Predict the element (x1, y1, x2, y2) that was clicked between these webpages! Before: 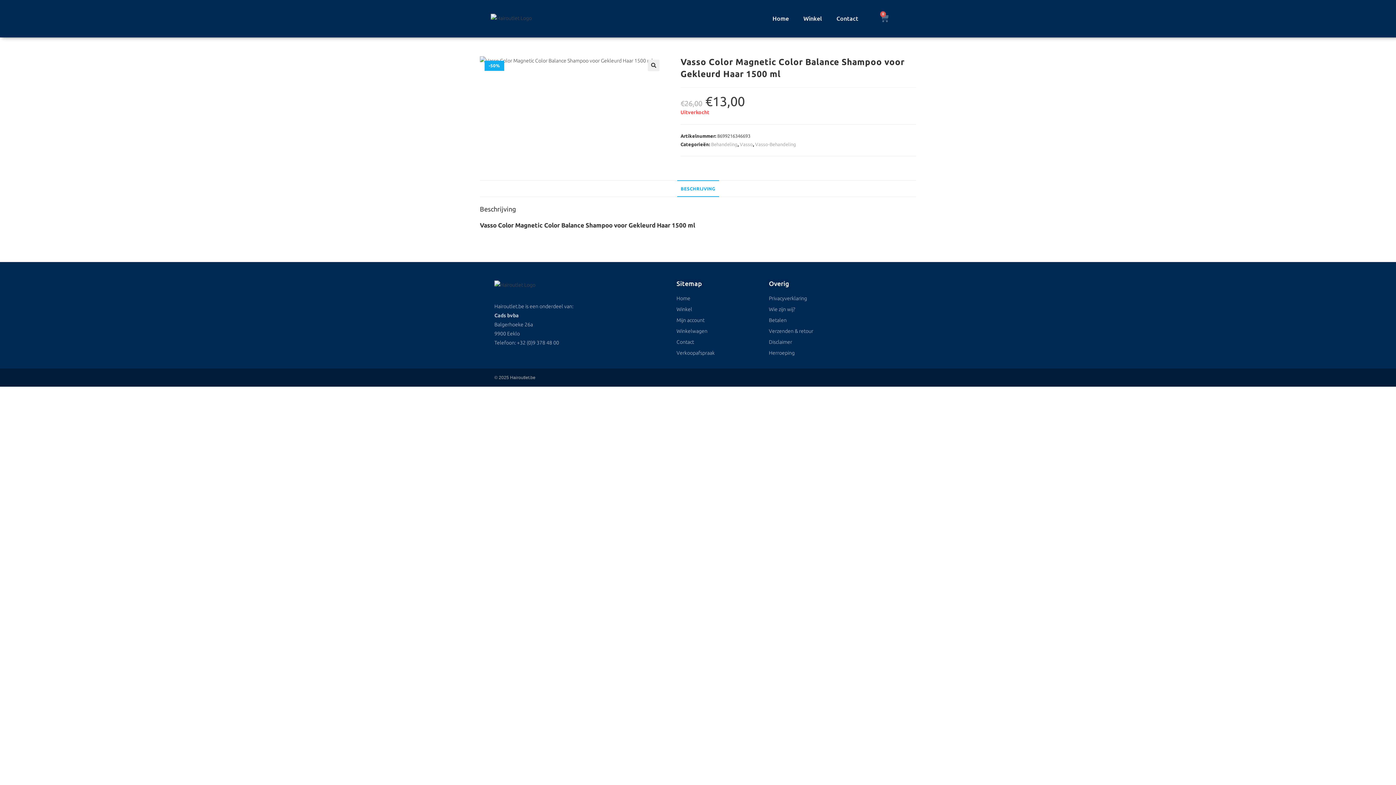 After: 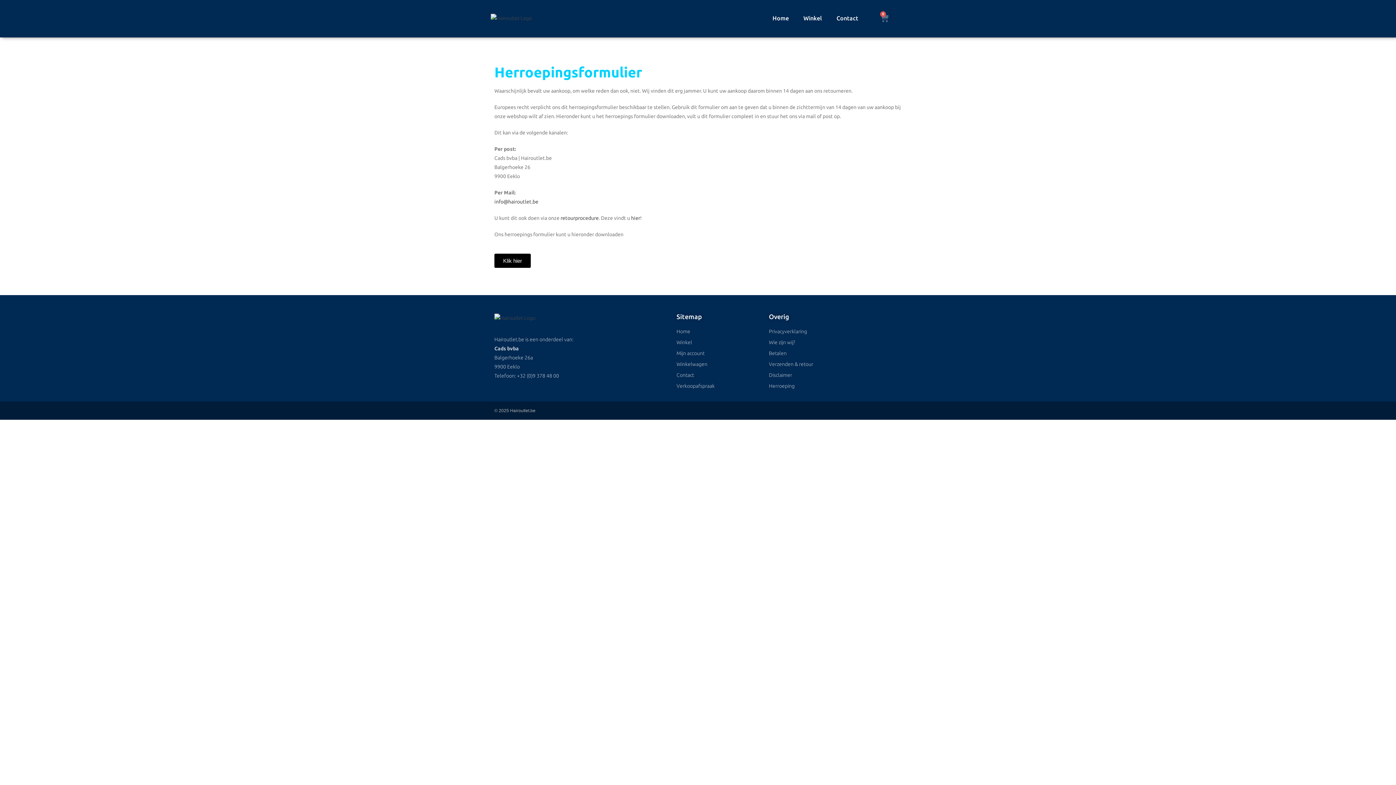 Action: bbox: (769, 348, 901, 357) label: Herroeping